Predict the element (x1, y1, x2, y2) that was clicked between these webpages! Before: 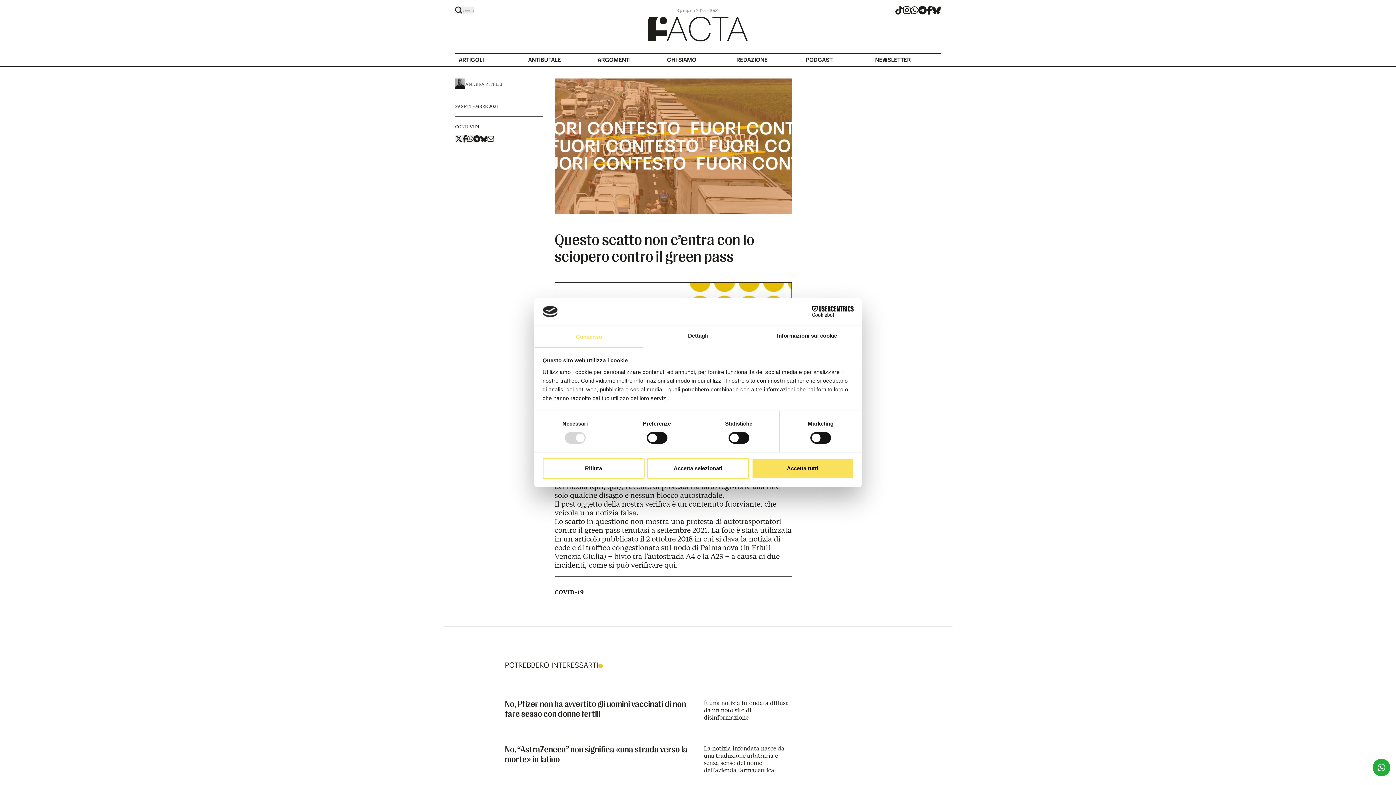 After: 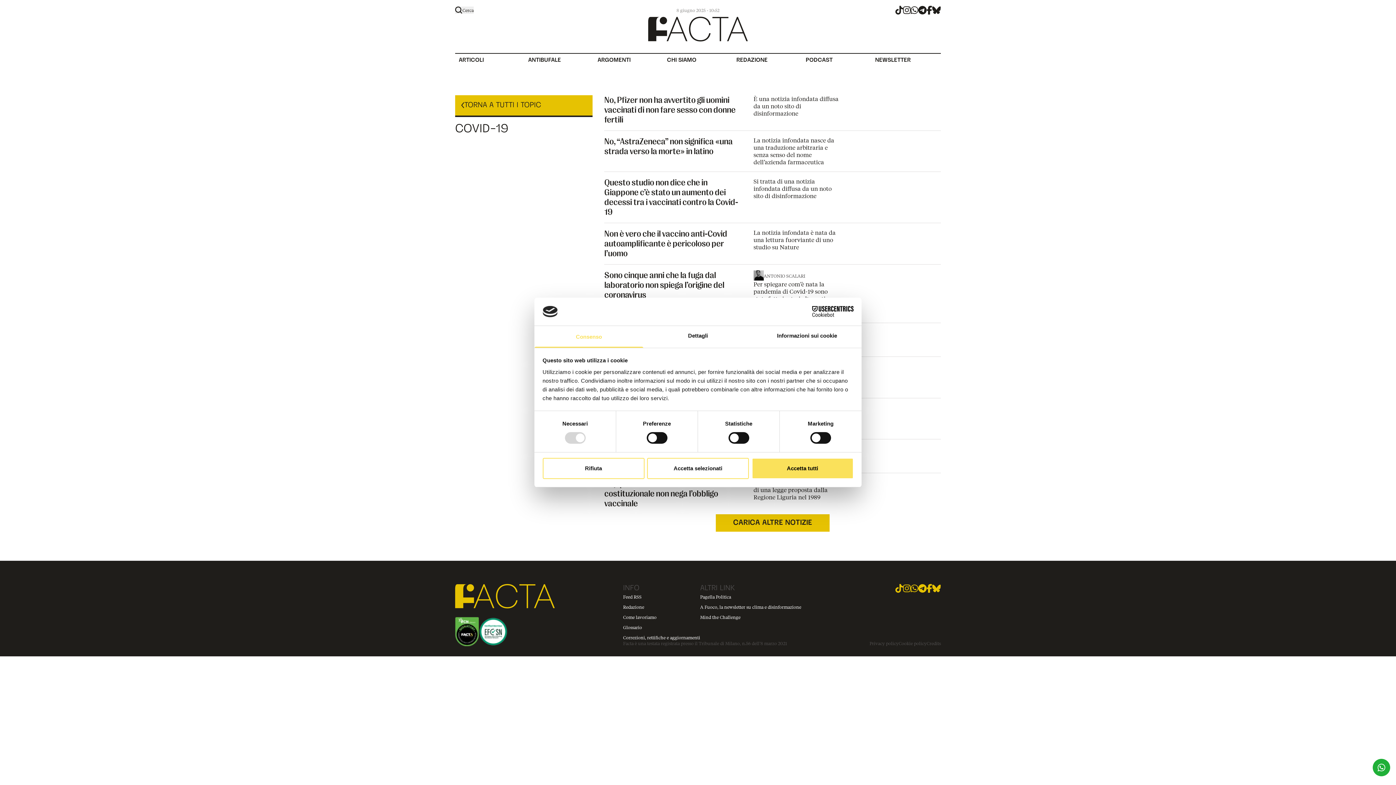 Action: label: COVID-19 bbox: (554, 588, 583, 595)